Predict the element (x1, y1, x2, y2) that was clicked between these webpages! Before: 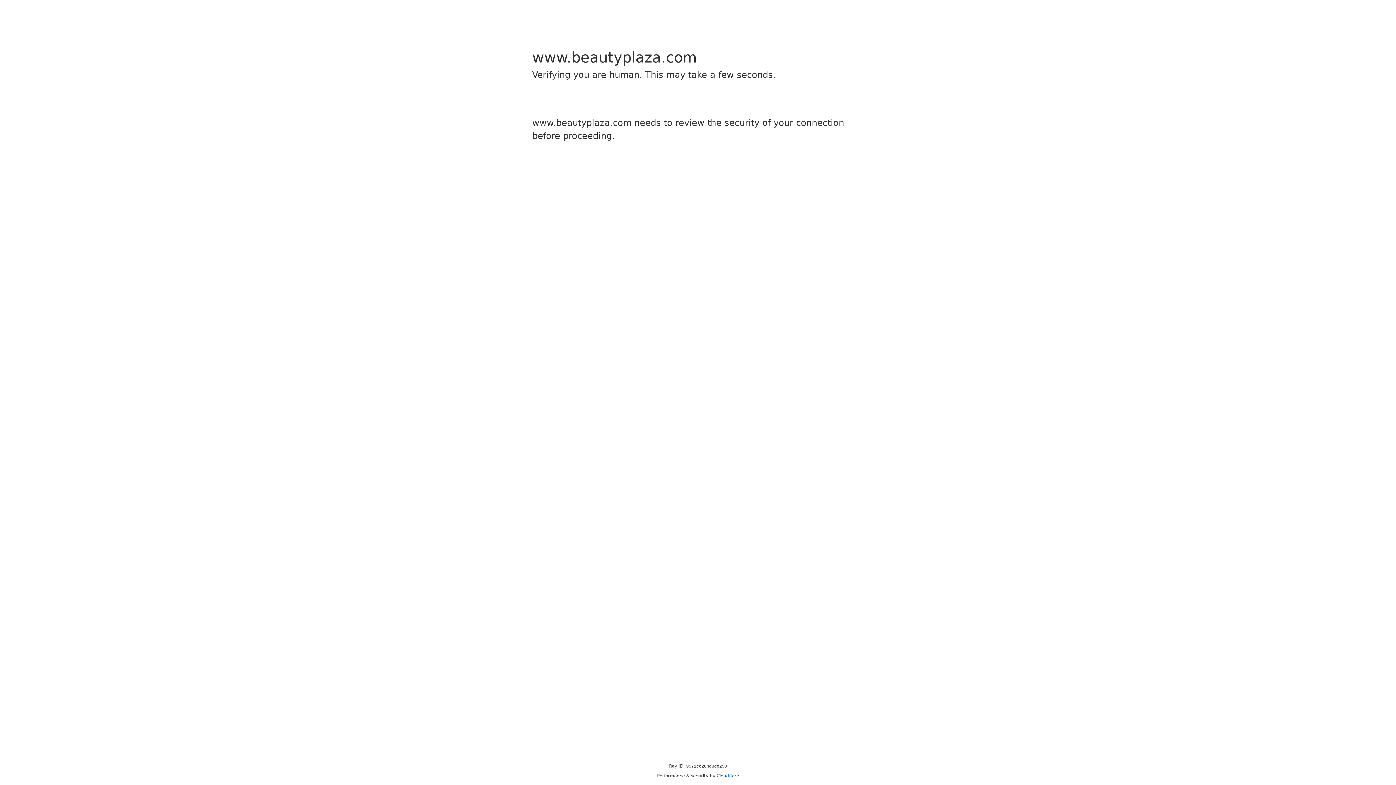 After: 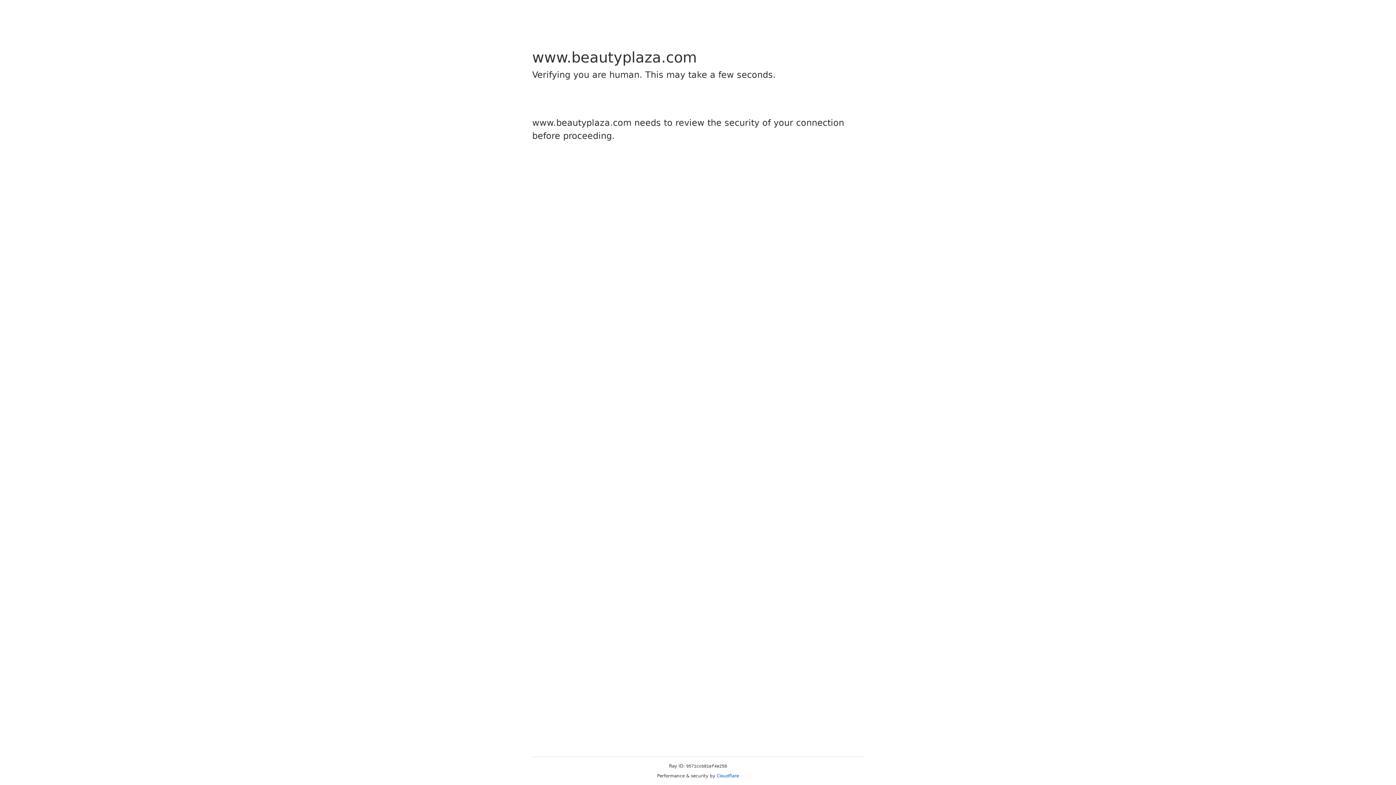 Action: bbox: (716, 773, 739, 778) label: Cloudflare